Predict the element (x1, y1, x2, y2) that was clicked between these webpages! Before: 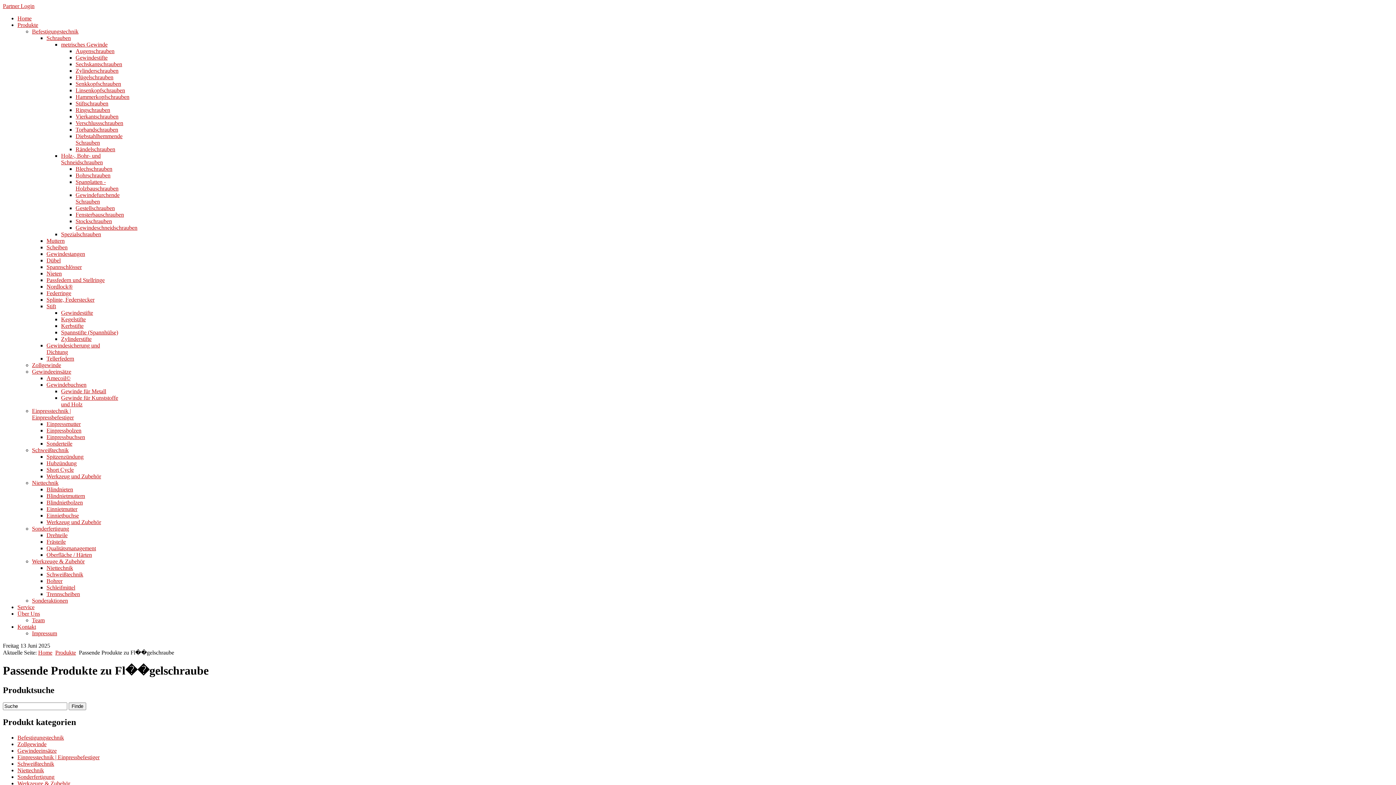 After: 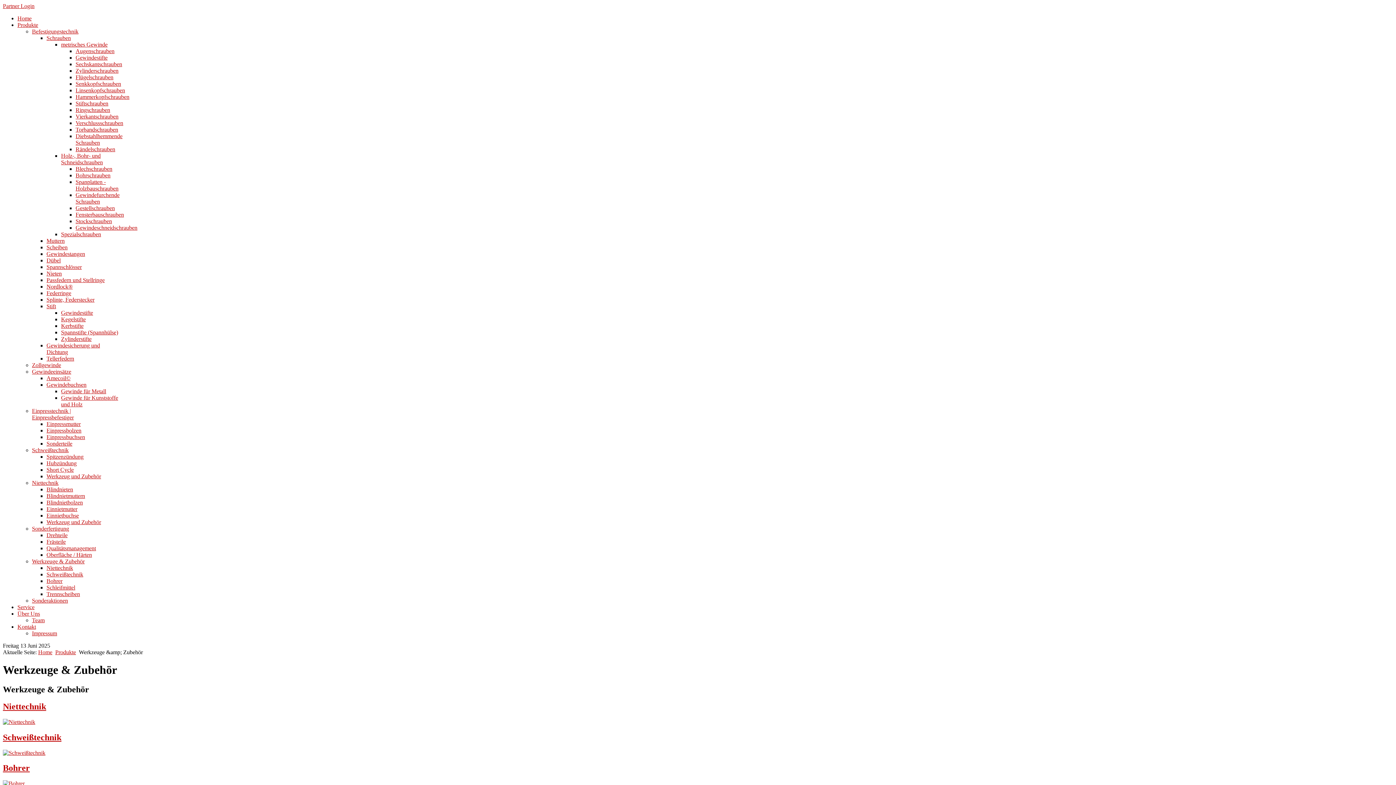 Action: label: Werkzeuge & Zubehör bbox: (17, 780, 70, 786)